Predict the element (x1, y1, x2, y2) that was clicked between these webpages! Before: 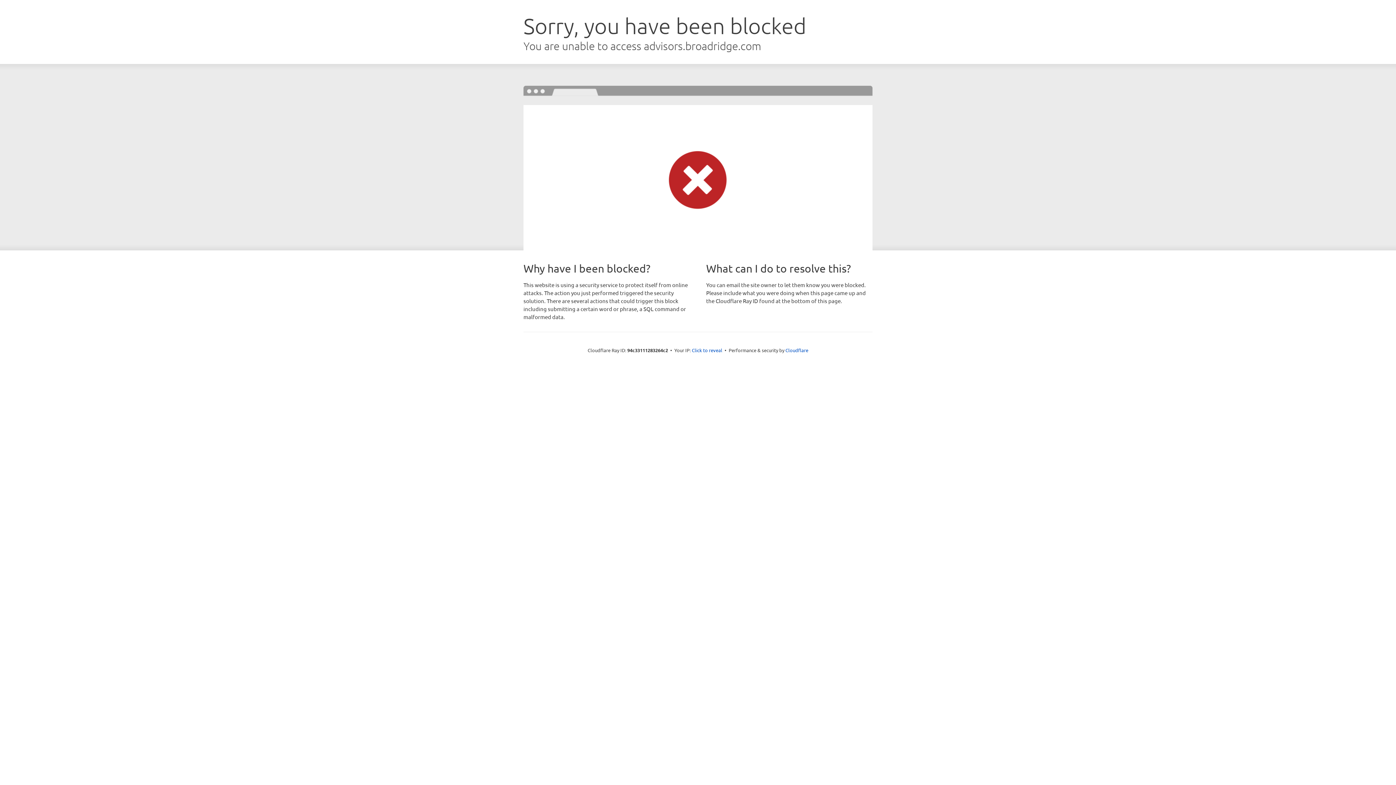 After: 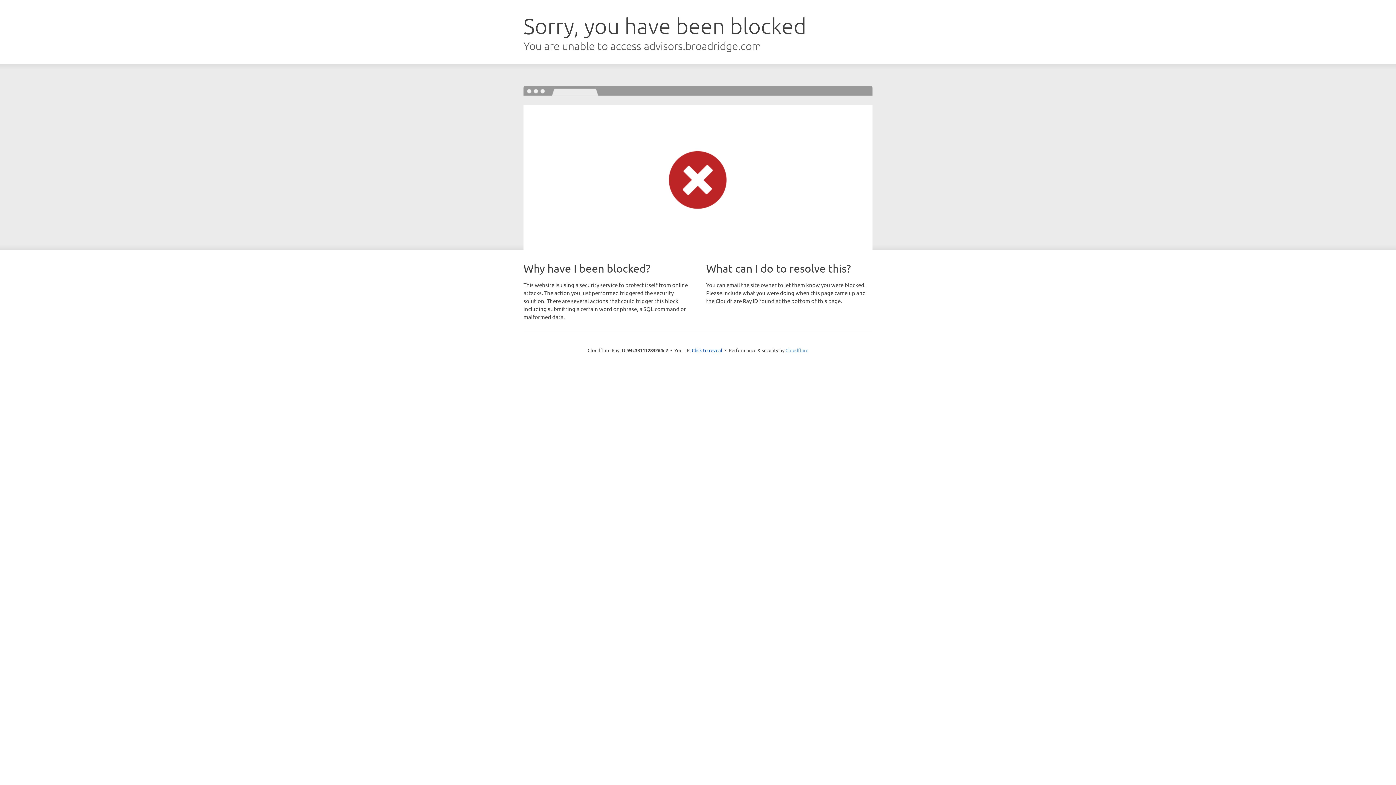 Action: label: Cloudflare bbox: (785, 347, 808, 353)